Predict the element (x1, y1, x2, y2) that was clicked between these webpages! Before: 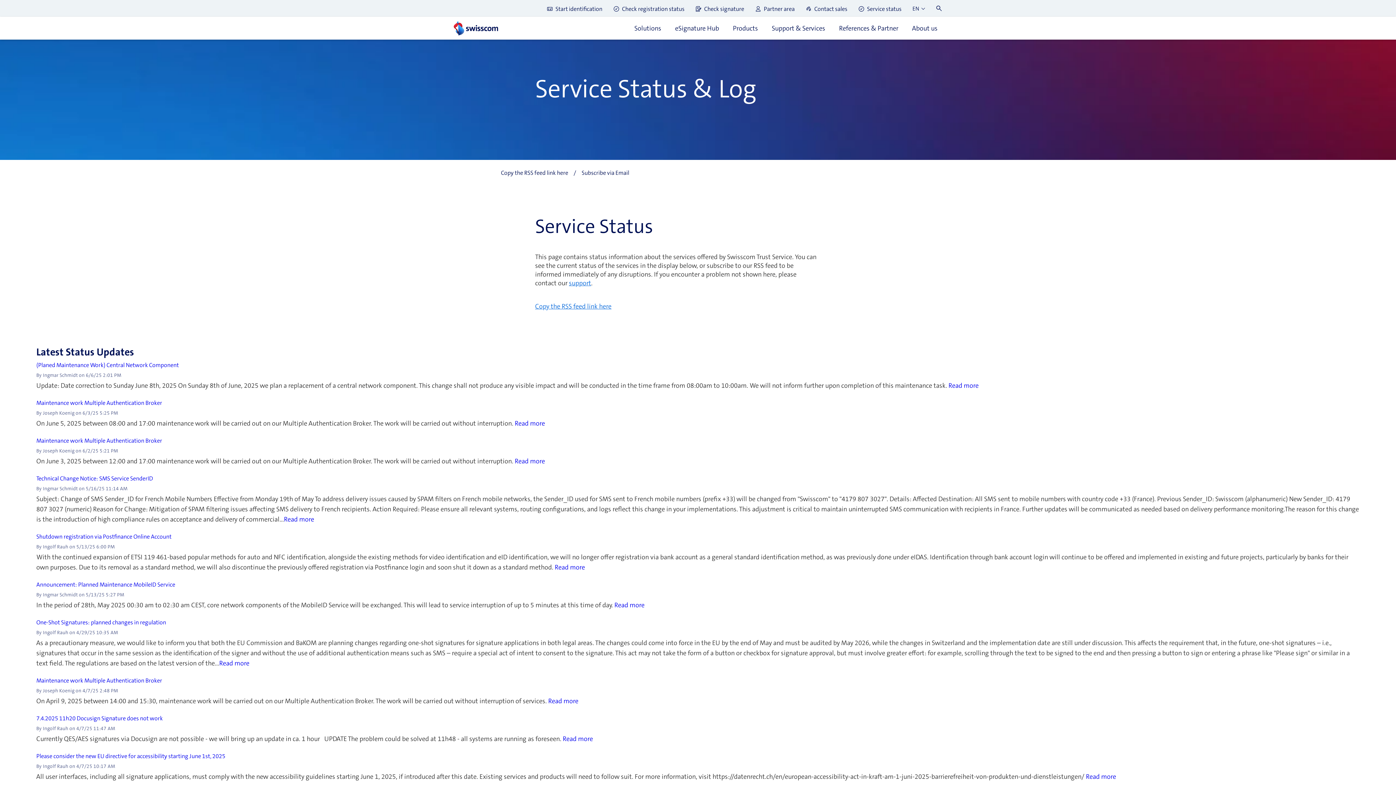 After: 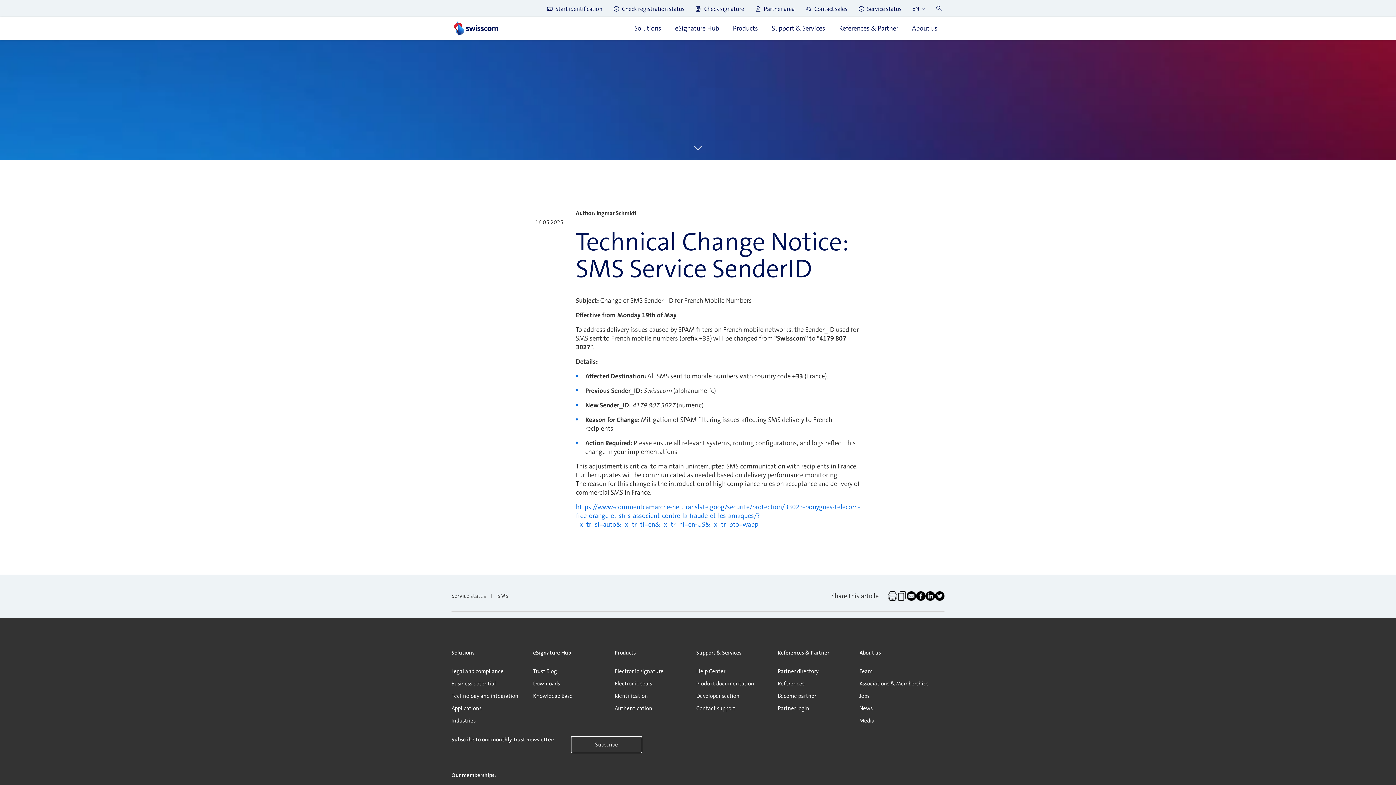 Action: bbox: (284, 515, 314, 524) label: Read more